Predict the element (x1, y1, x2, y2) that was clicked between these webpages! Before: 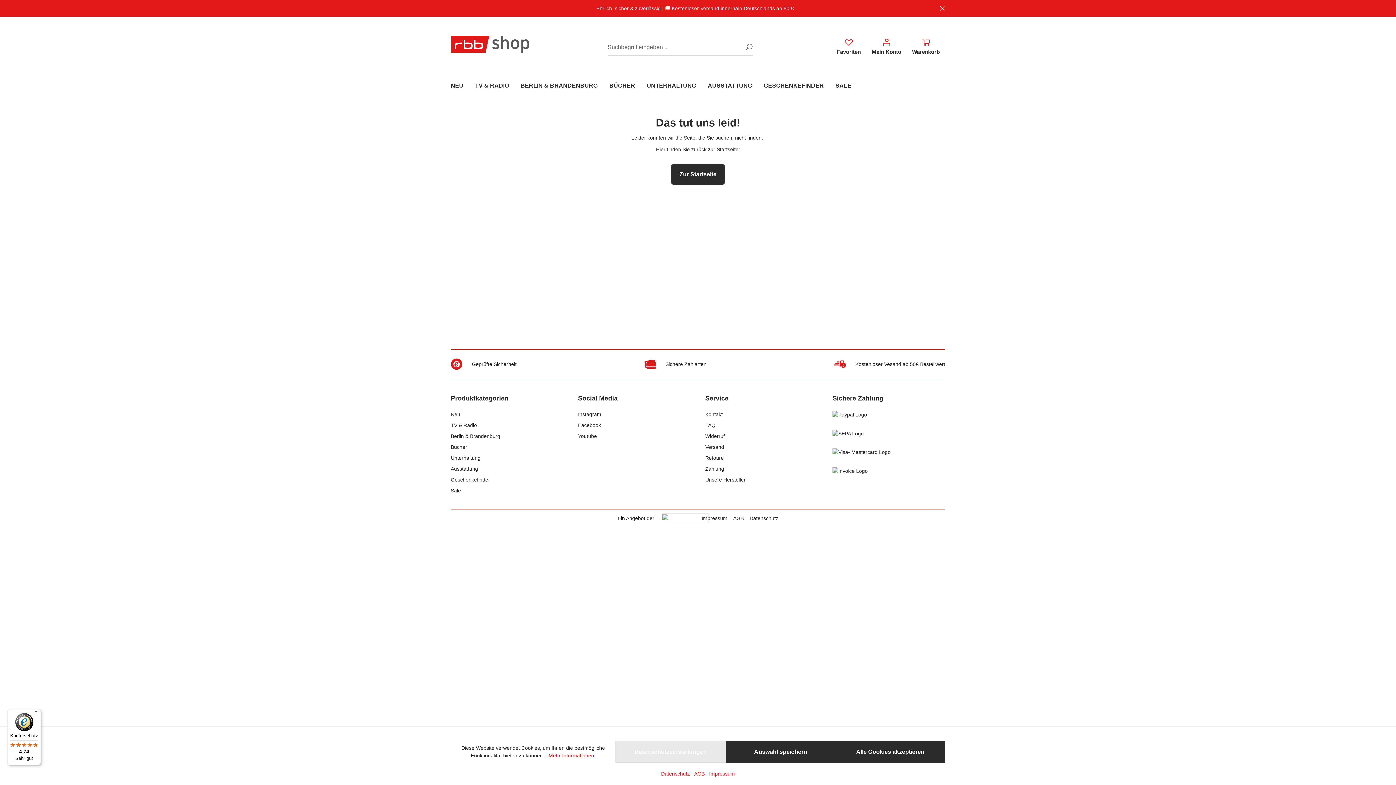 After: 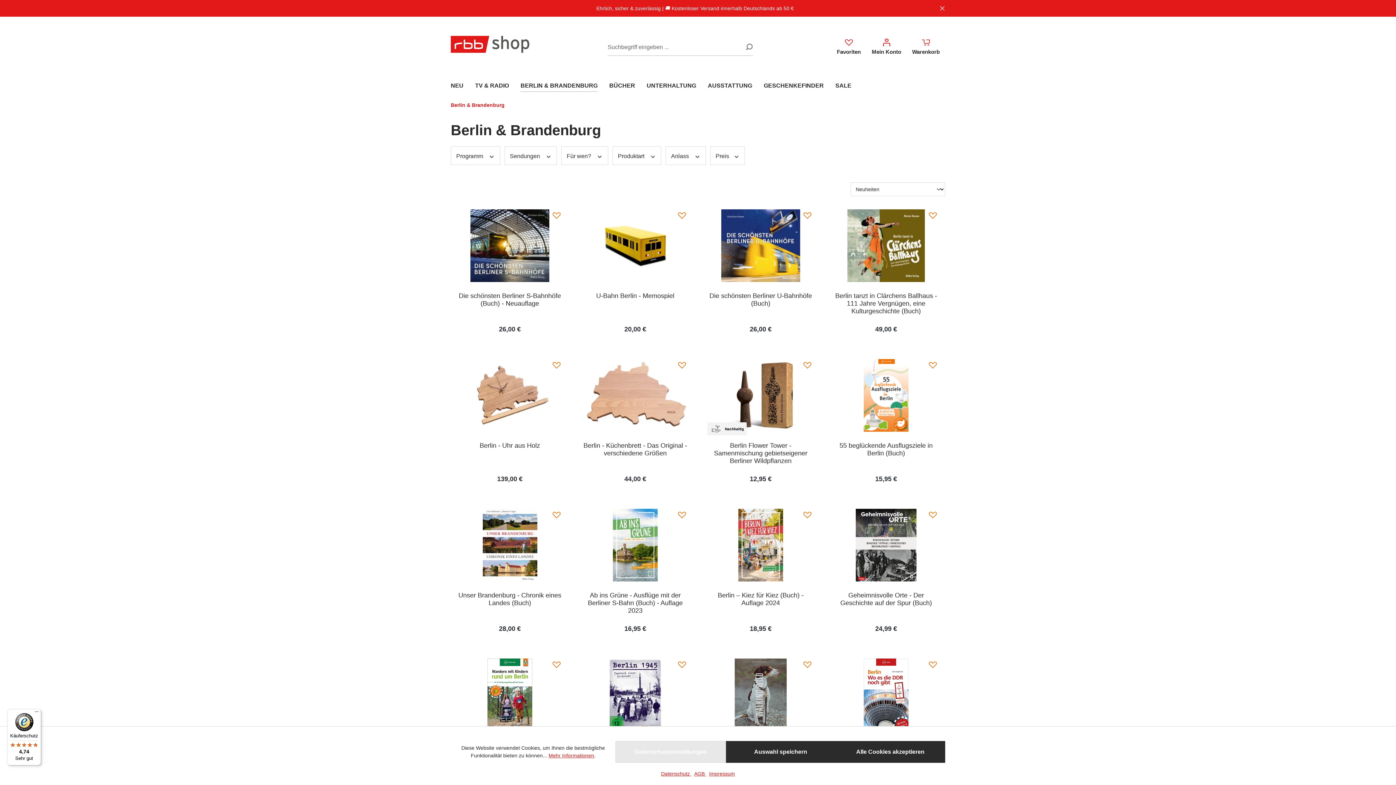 Action: bbox: (520, 78, 609, 94) label: BERLIN & BRANDENBURG